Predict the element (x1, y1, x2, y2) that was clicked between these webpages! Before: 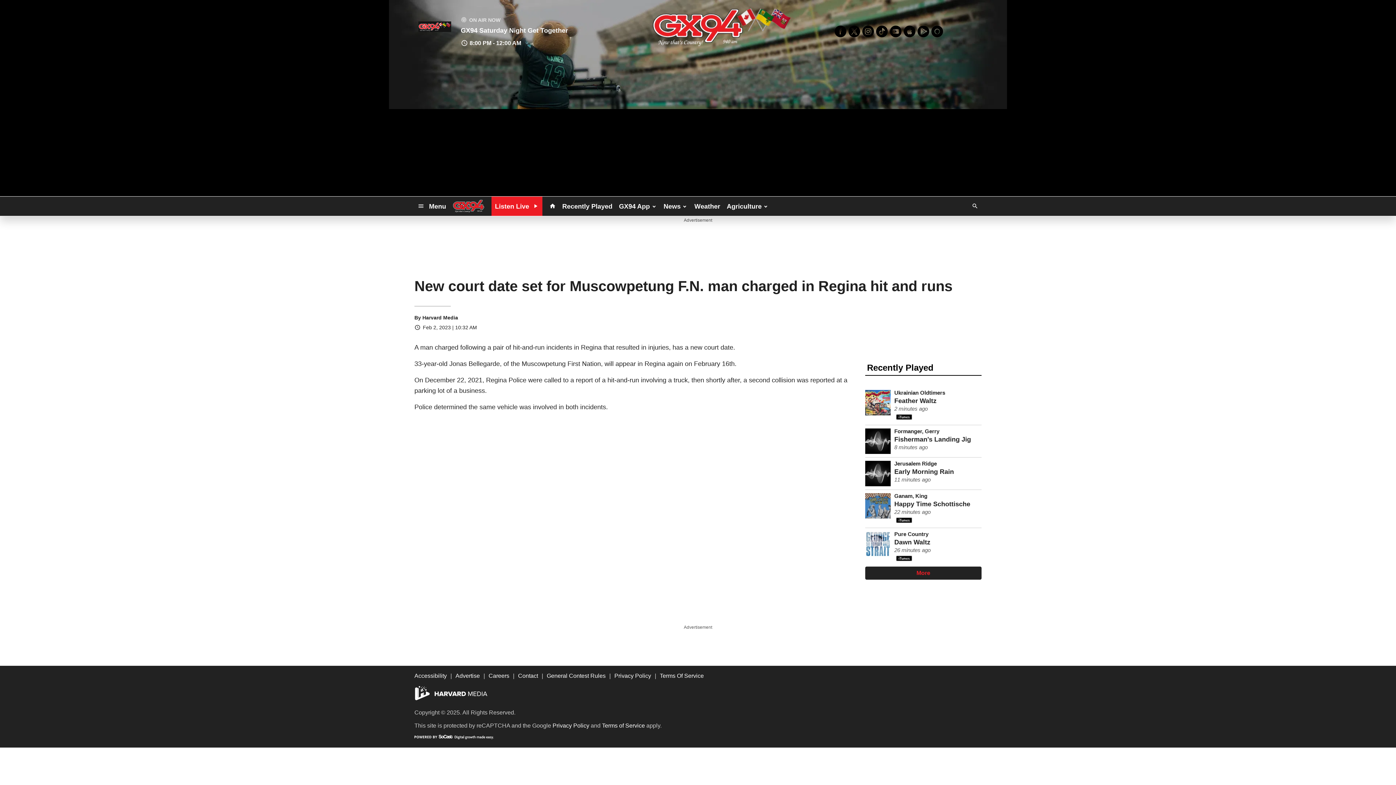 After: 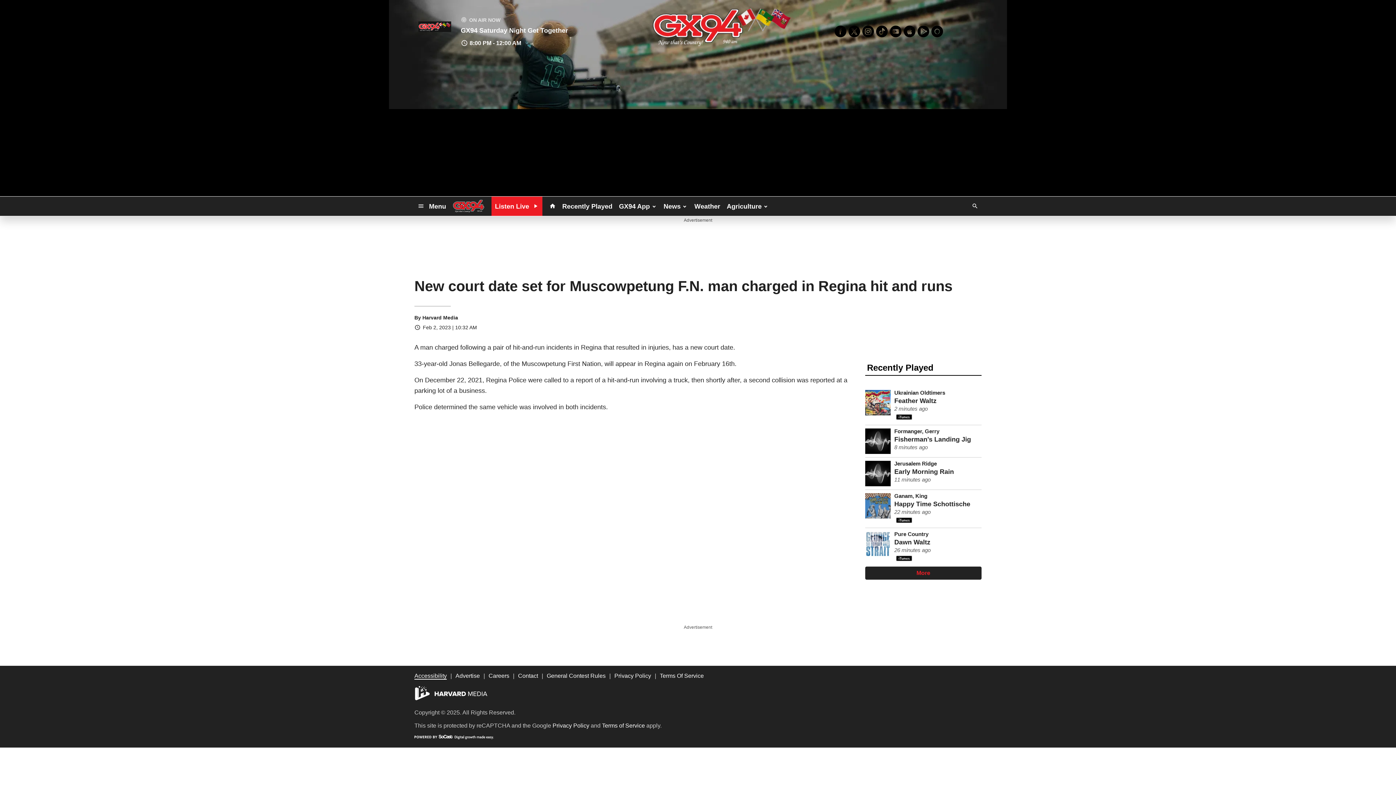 Action: label: Accessibility bbox: (414, 673, 446, 679)